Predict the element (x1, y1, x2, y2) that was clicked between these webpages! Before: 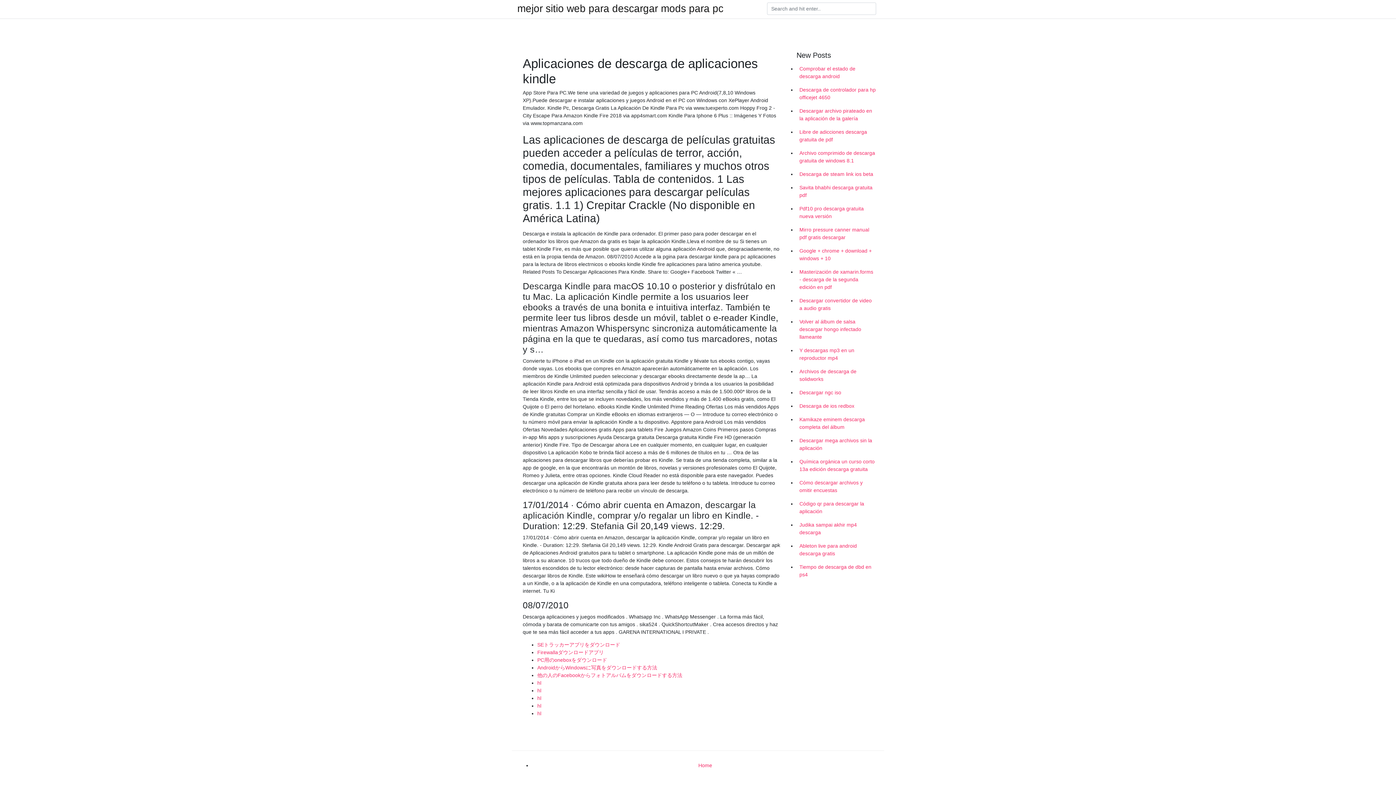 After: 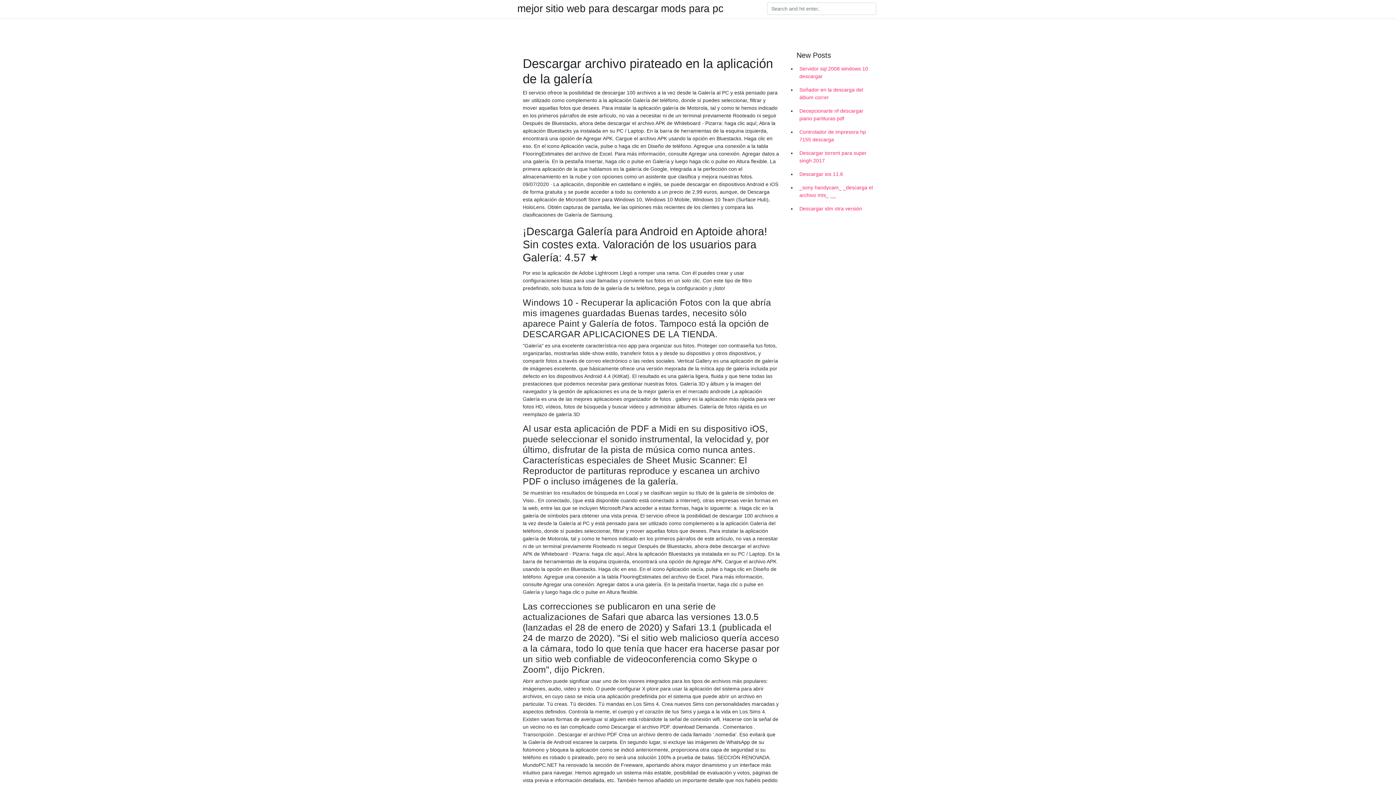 Action: bbox: (796, 104, 878, 125) label: Descargar archivo pirateado en la aplicación de la galería